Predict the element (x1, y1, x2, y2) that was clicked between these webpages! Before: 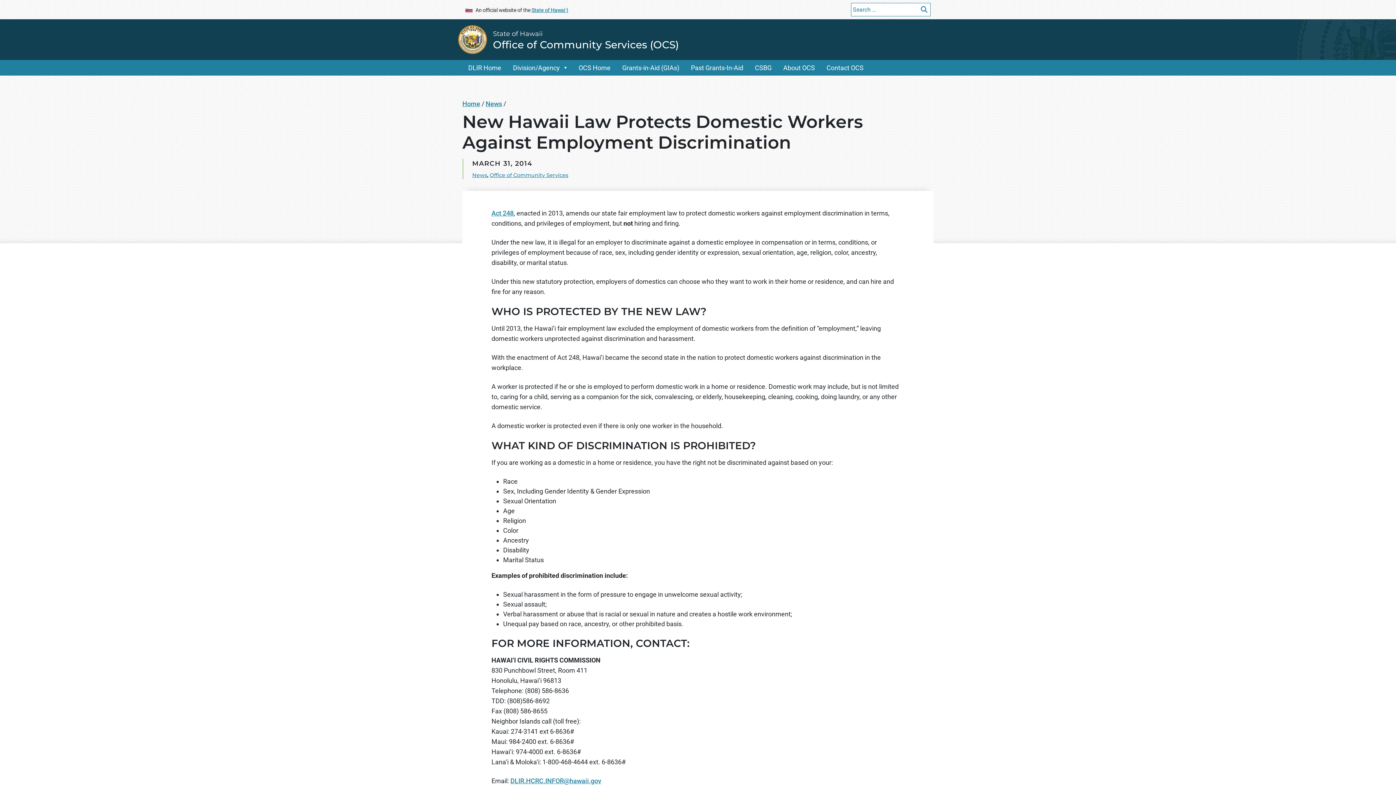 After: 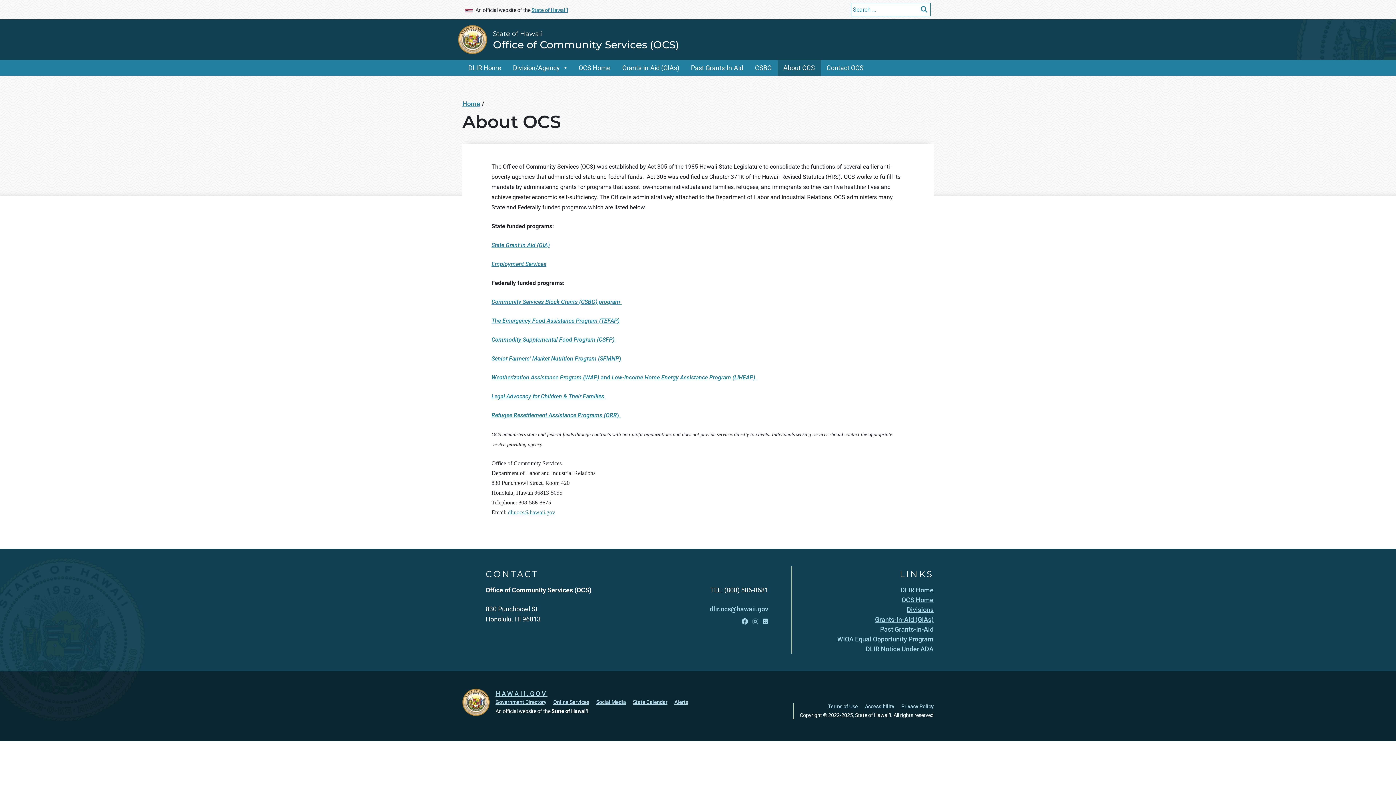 Action: label: About OCS bbox: (777, 60, 820, 75)